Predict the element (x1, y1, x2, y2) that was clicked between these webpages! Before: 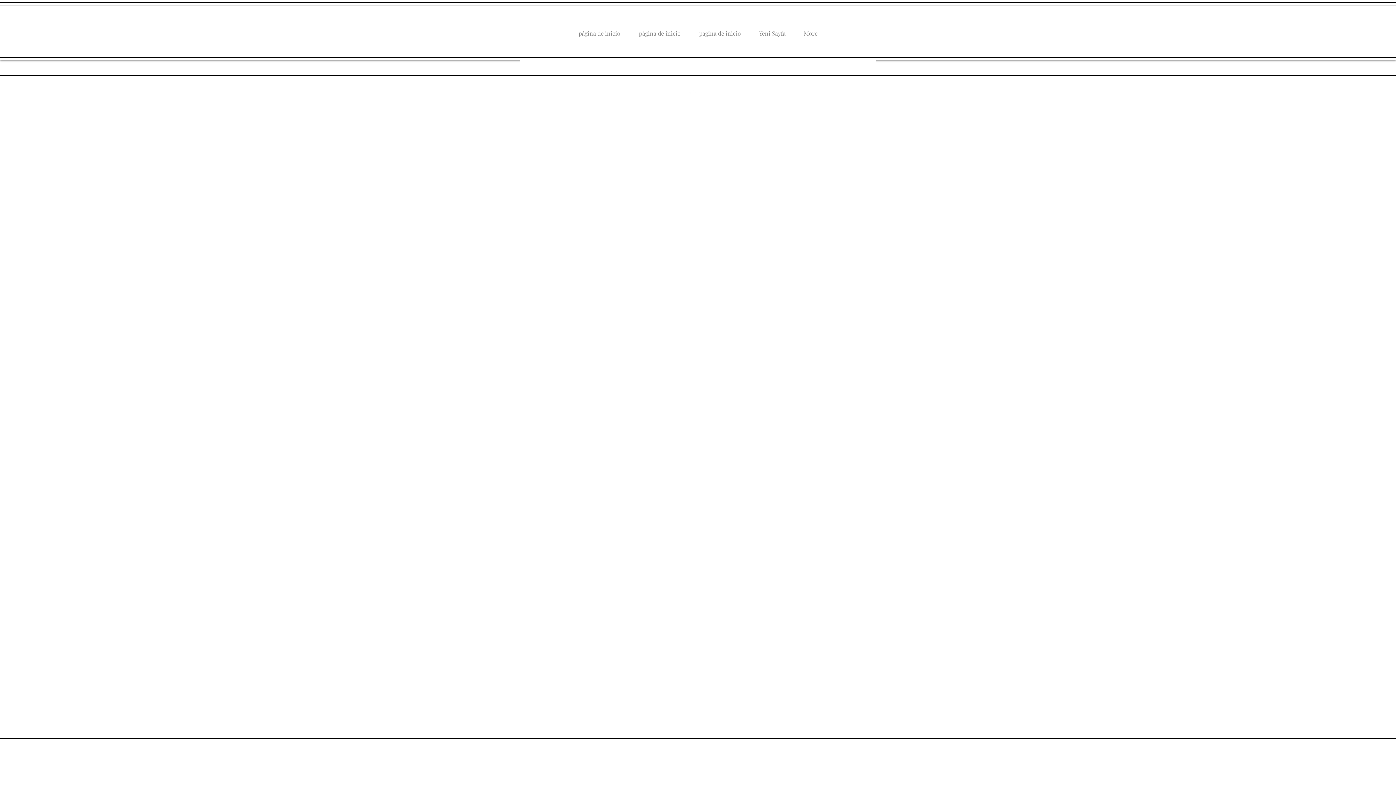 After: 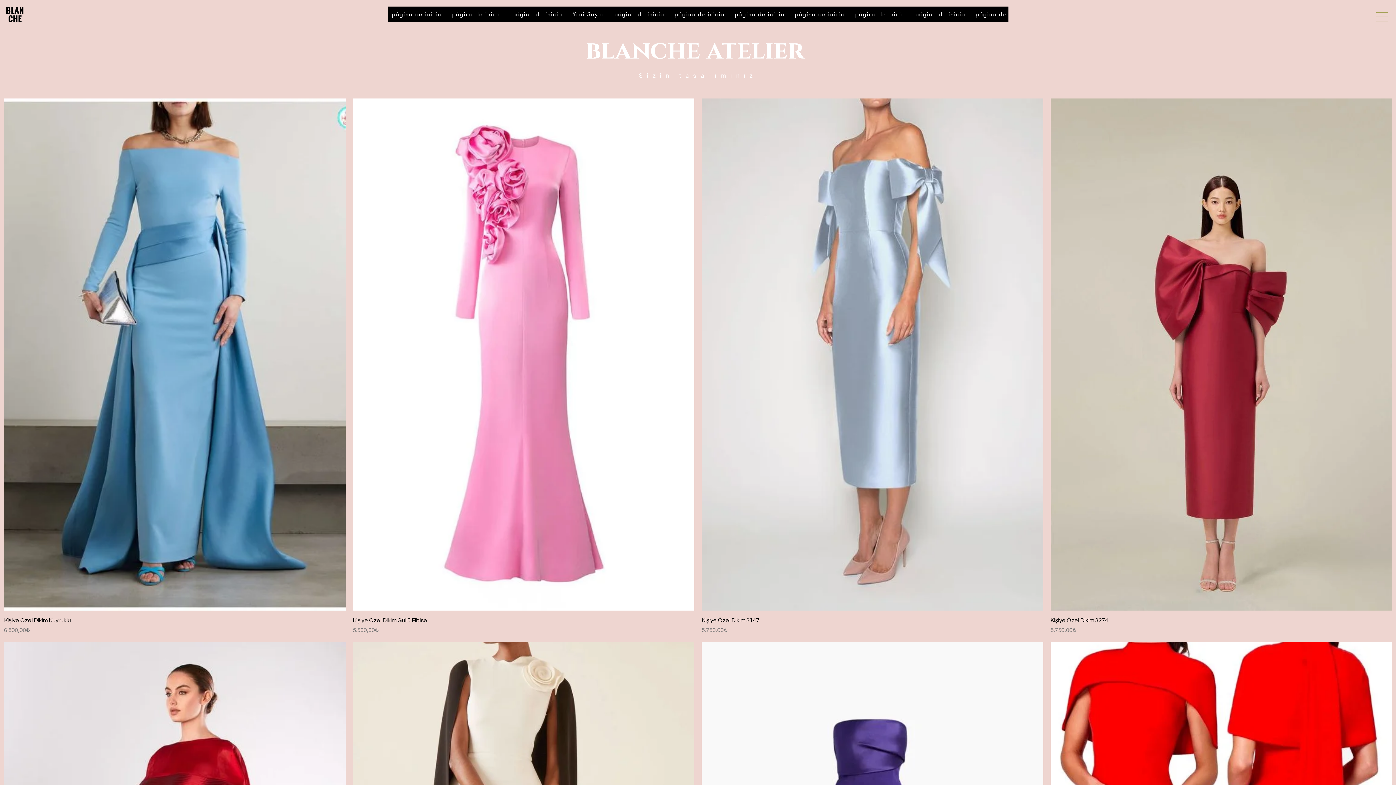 Action: label: página de inicio bbox: (569, 21, 629, 39)